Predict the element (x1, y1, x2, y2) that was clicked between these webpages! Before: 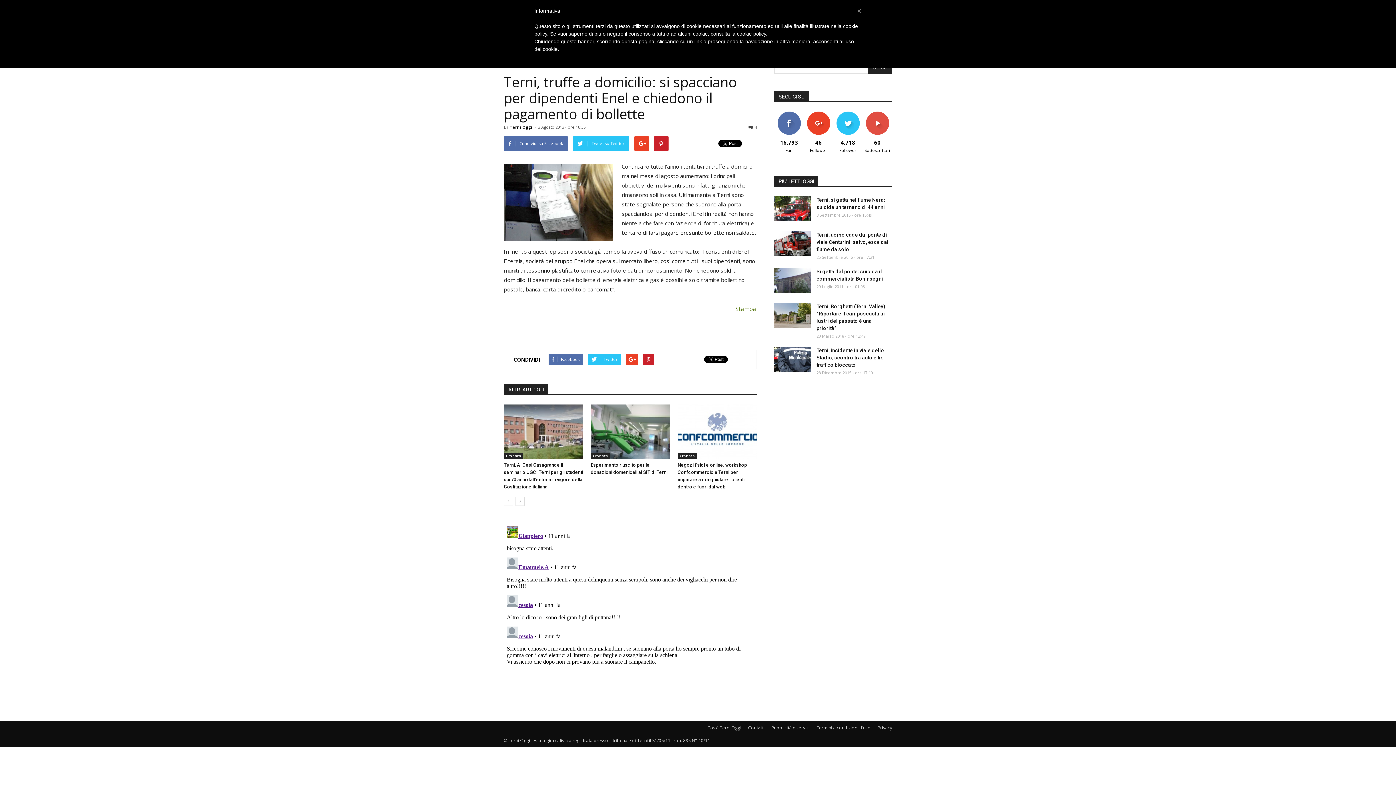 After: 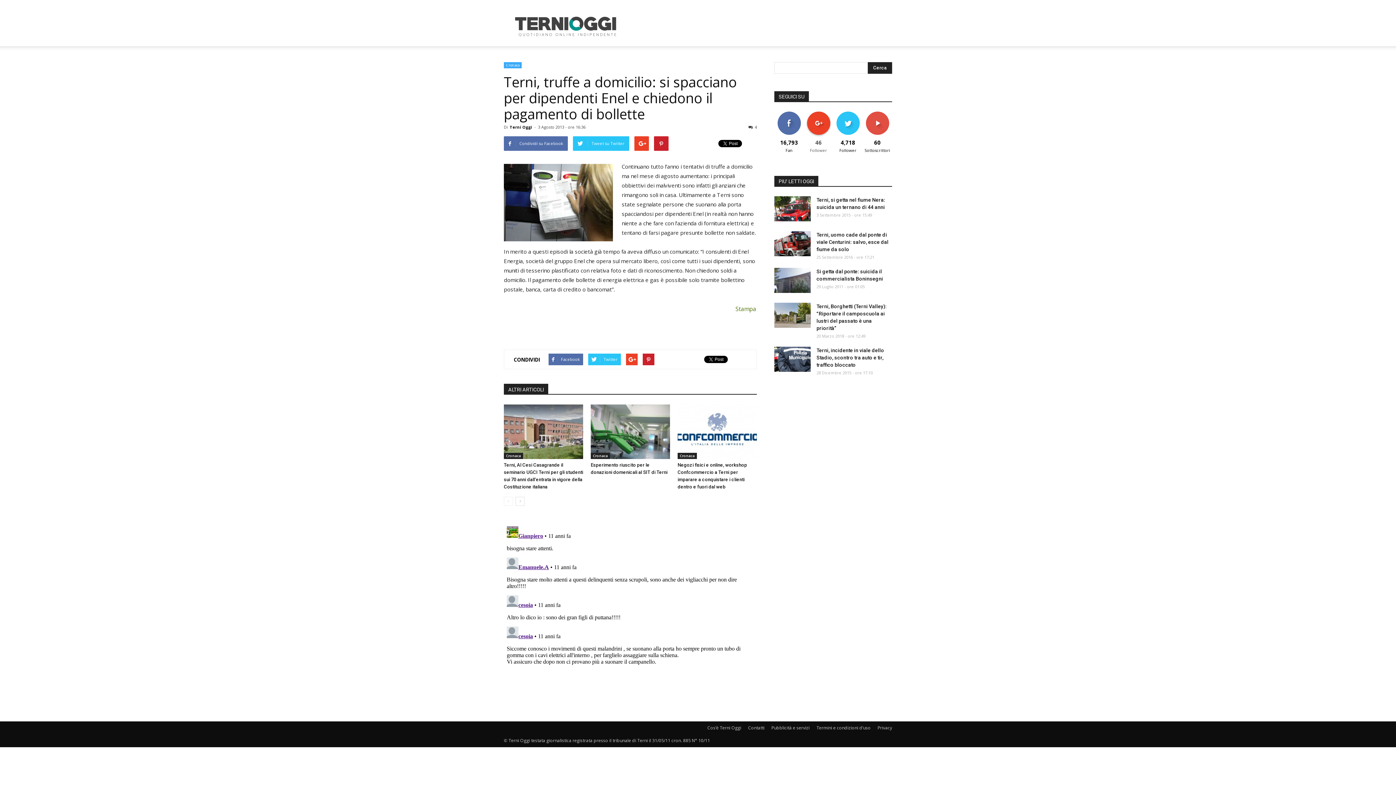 Action: label: SEGUI bbox: (812, 111, 825, 117)